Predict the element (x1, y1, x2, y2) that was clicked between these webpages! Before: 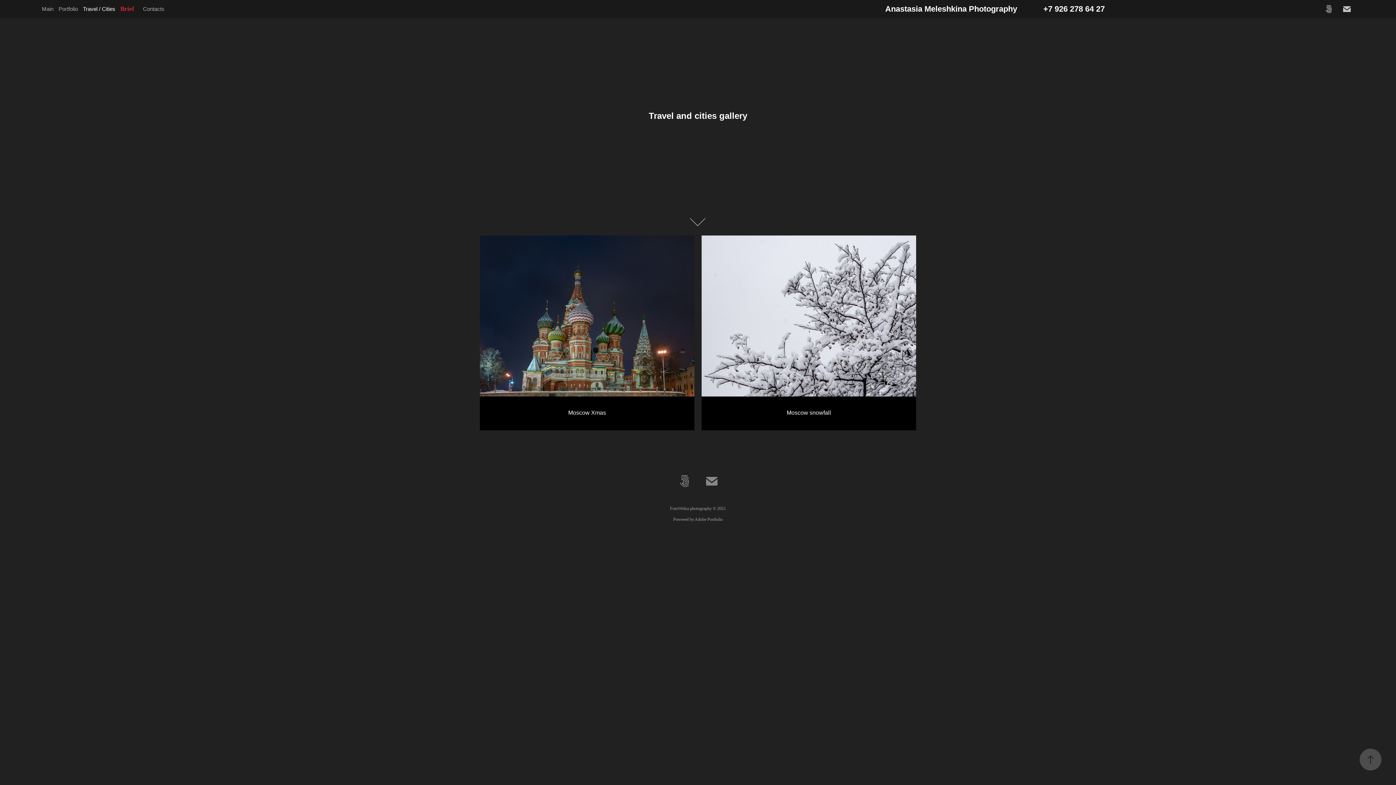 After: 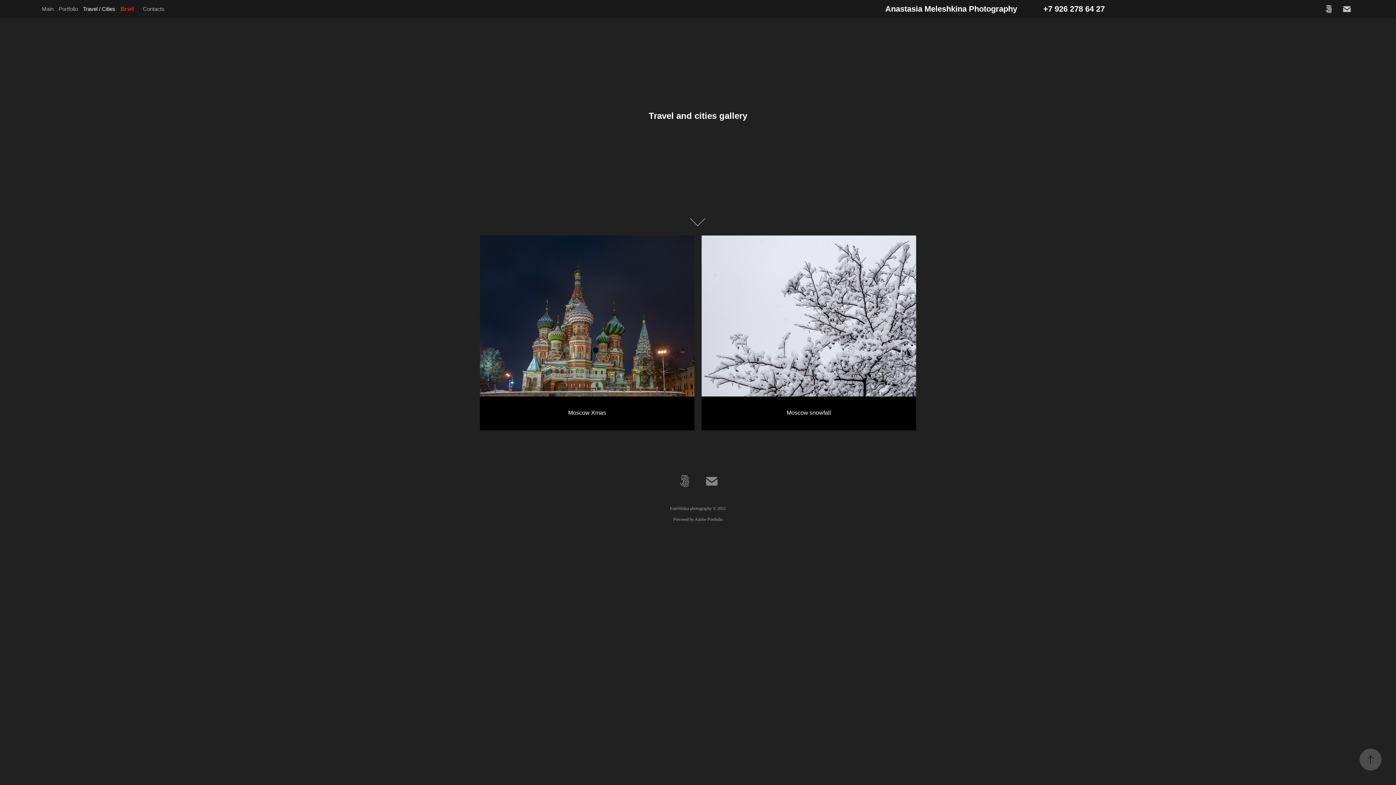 Action: bbox: (1321, 1, 1336, 16)